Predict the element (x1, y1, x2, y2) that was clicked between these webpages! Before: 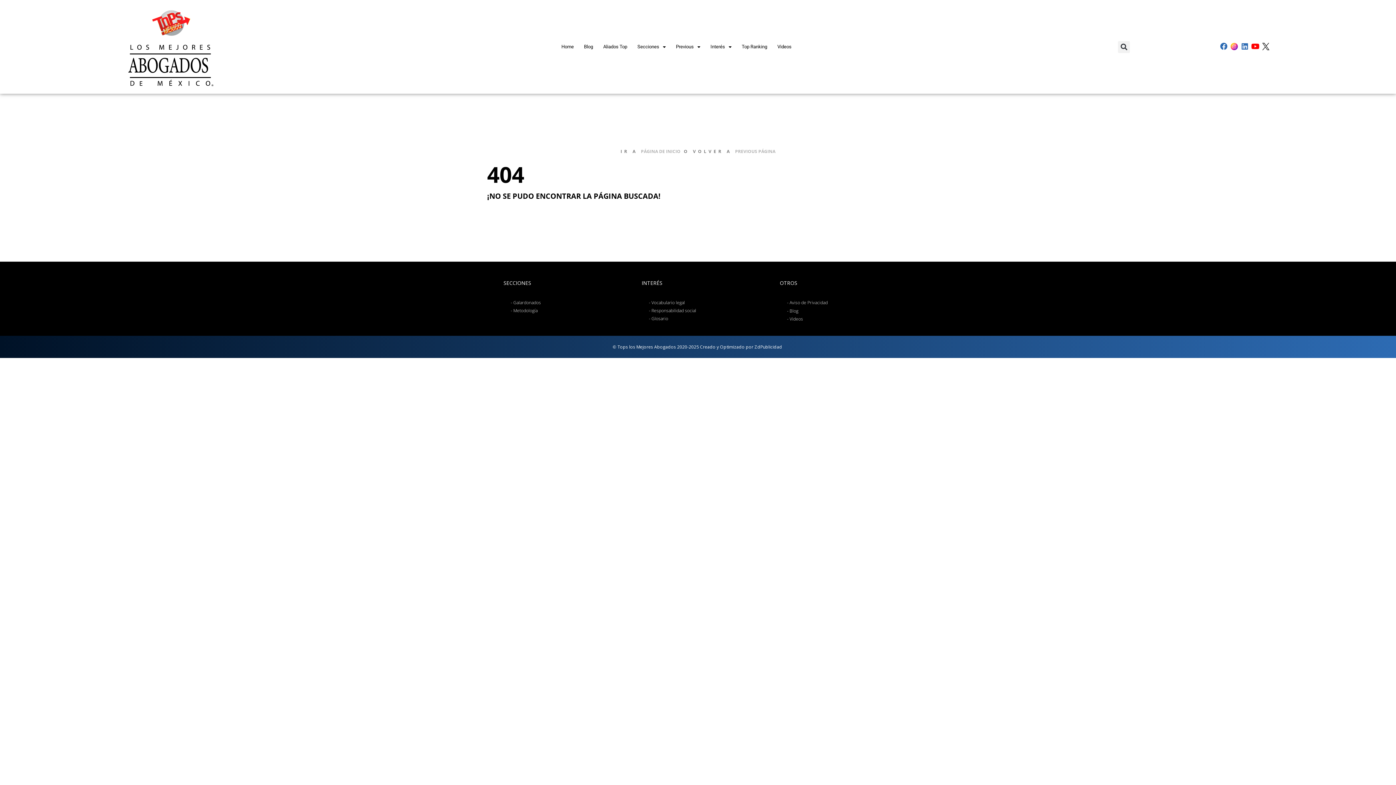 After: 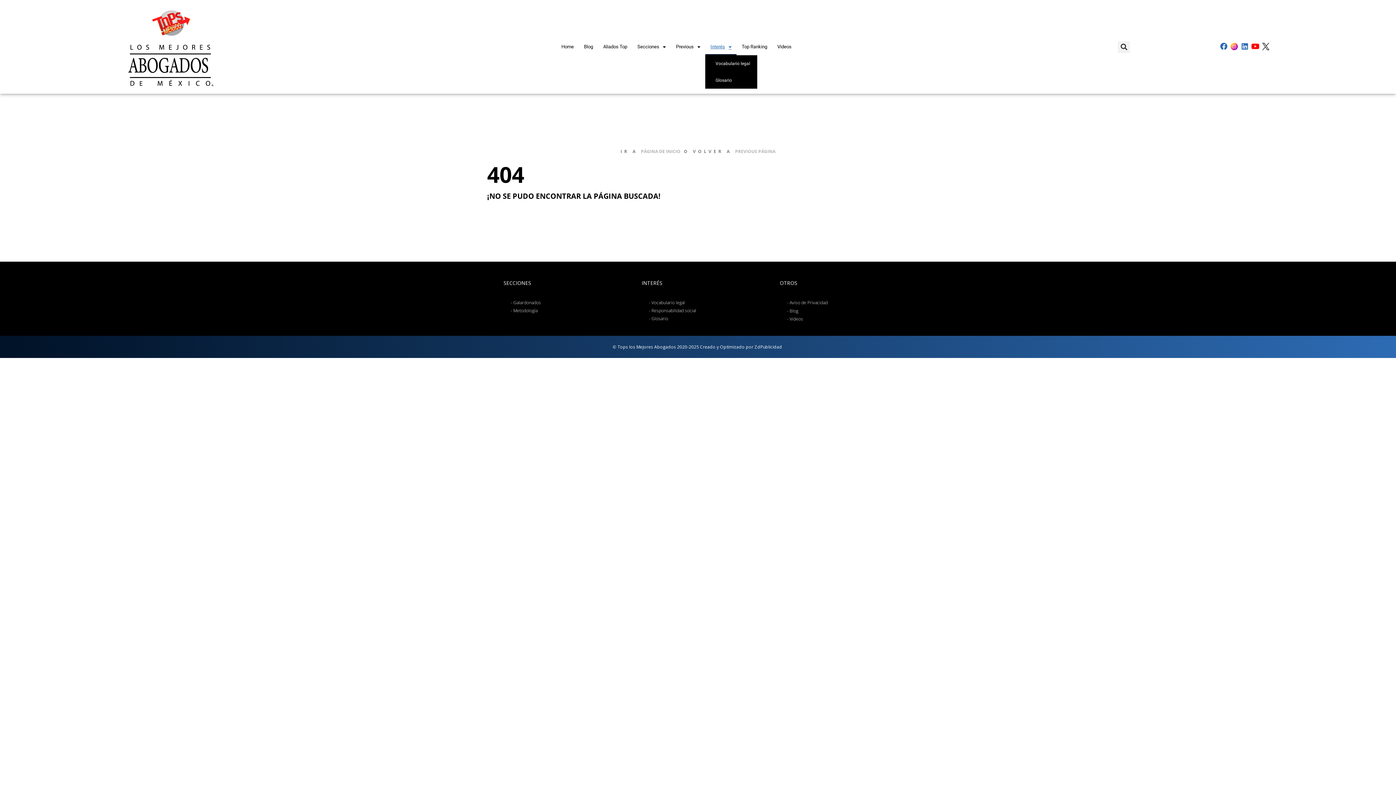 Action: bbox: (705, 38, 736, 55) label: Interés